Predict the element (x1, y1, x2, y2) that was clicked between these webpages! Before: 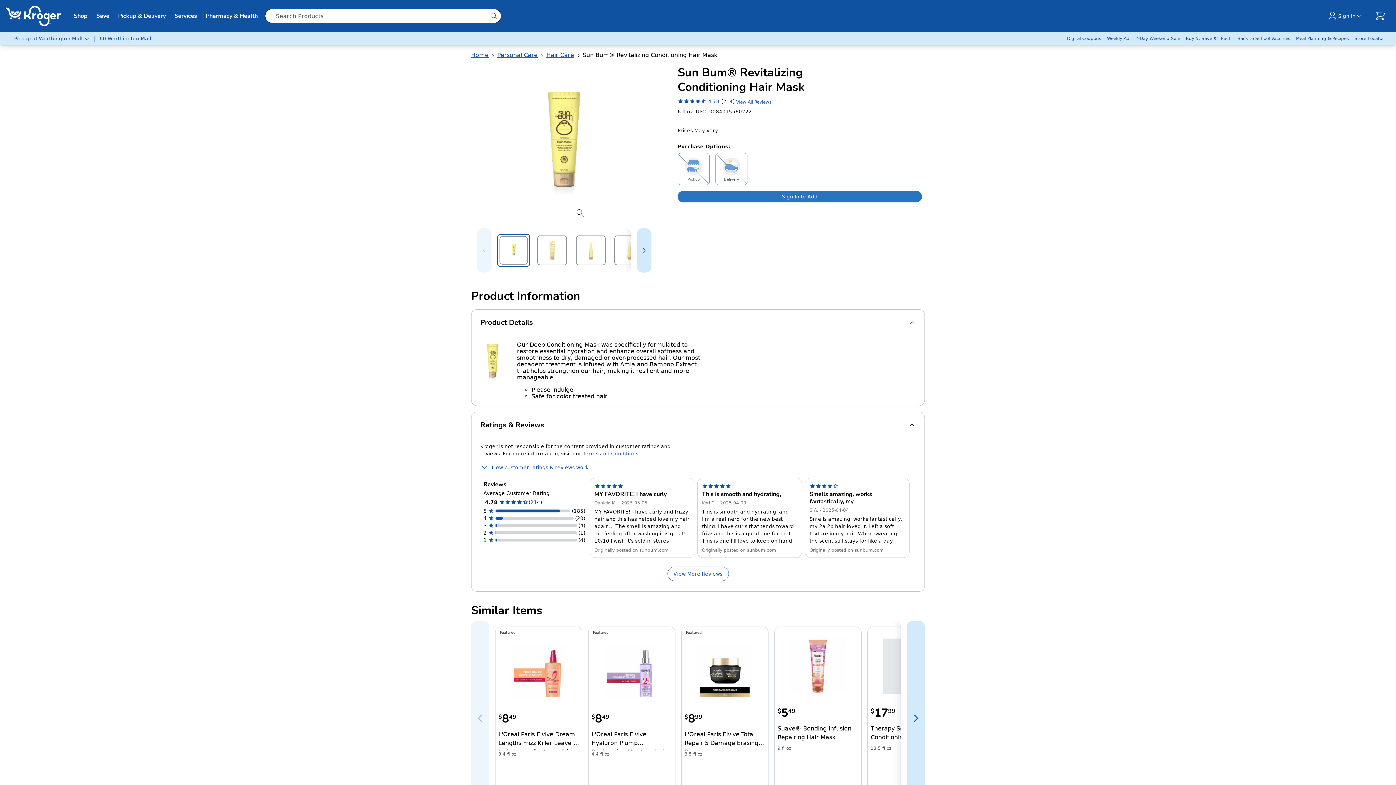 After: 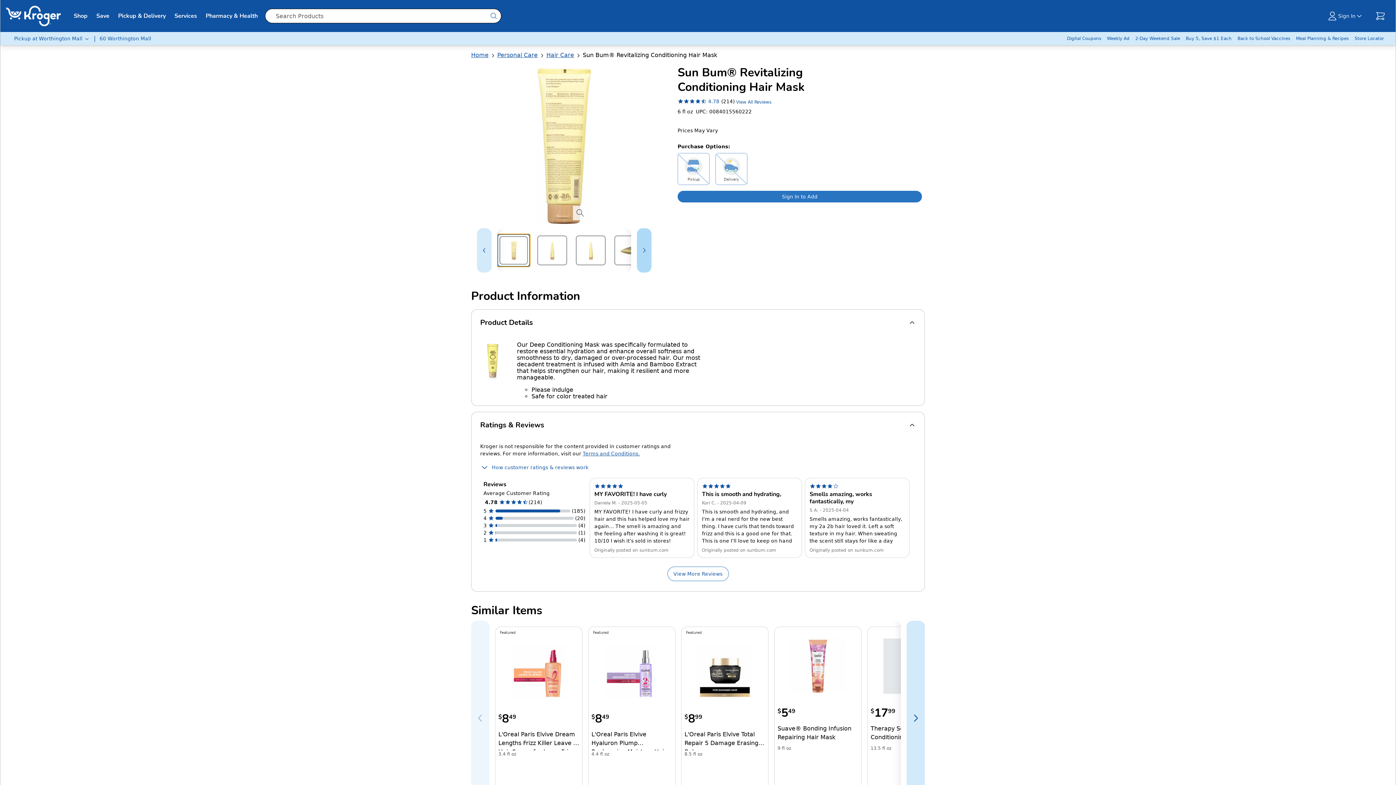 Action: label: Select next item in items bbox: (637, 228, 651, 272)